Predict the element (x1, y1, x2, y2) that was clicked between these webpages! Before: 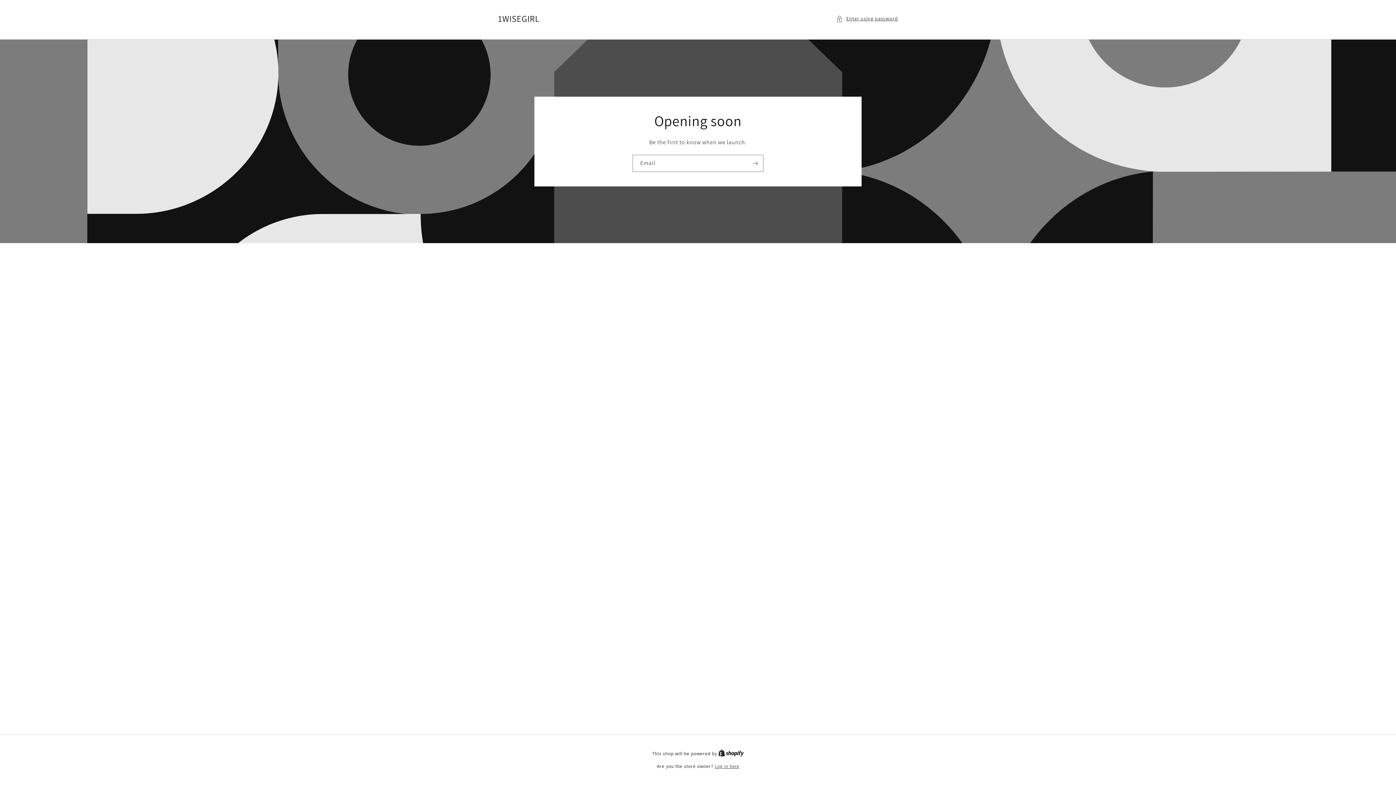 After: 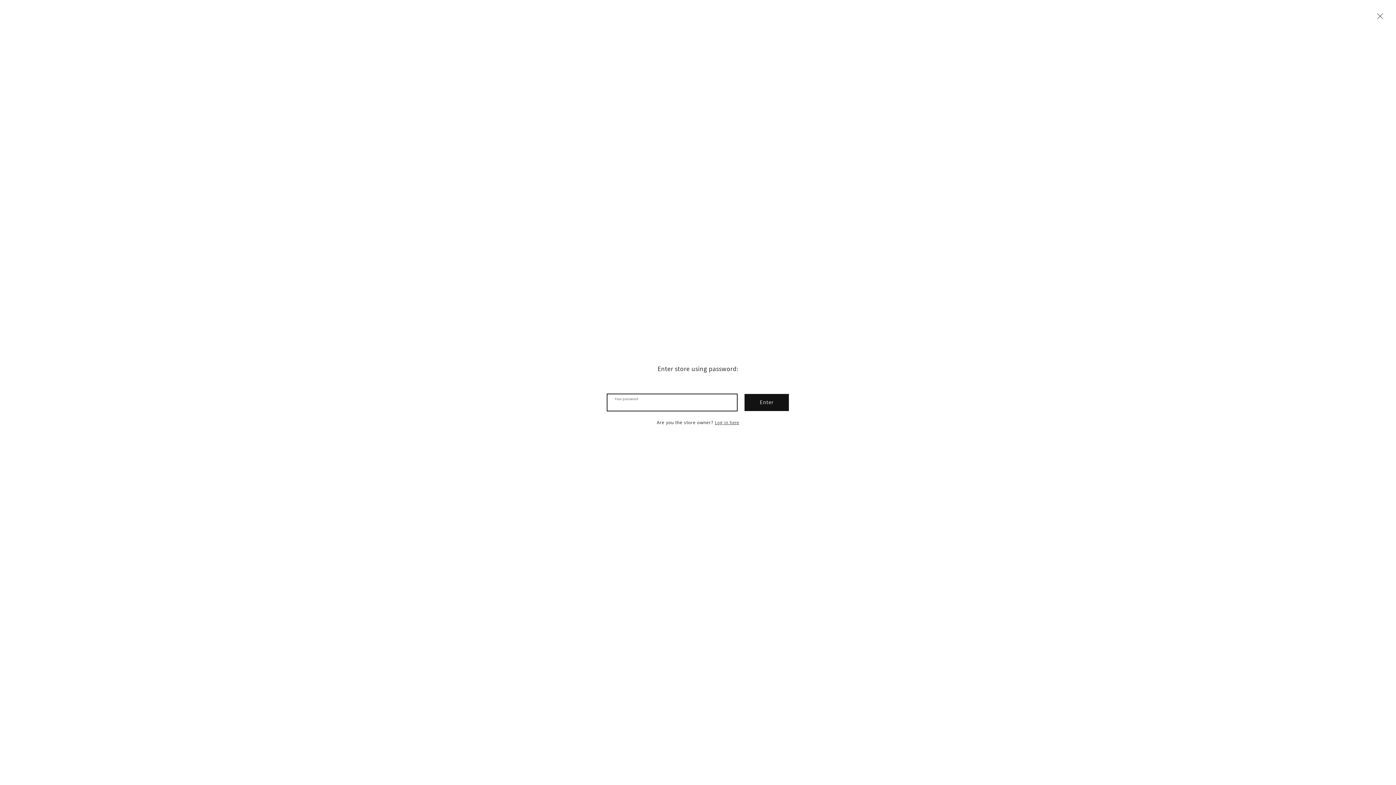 Action: label: Enter using password bbox: (836, 14, 898, 23)